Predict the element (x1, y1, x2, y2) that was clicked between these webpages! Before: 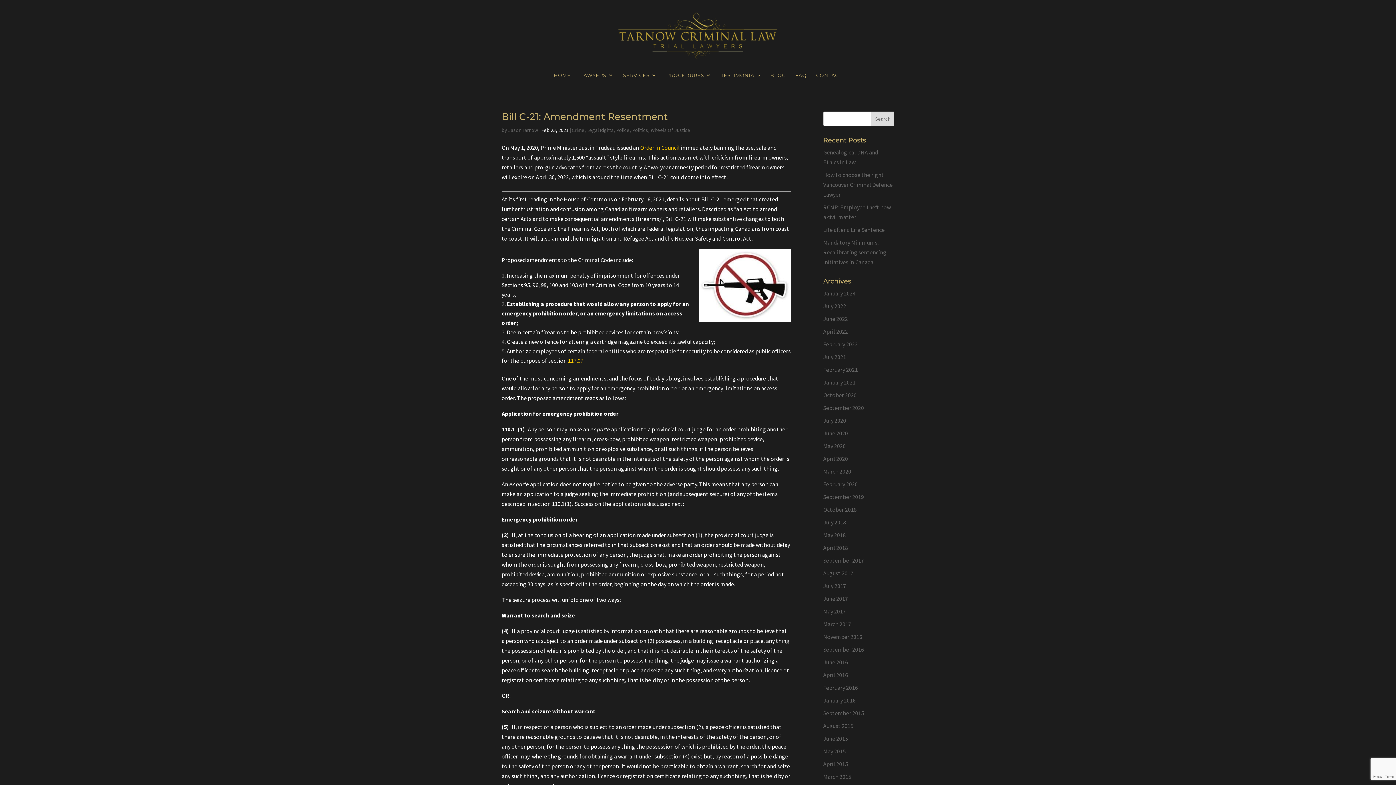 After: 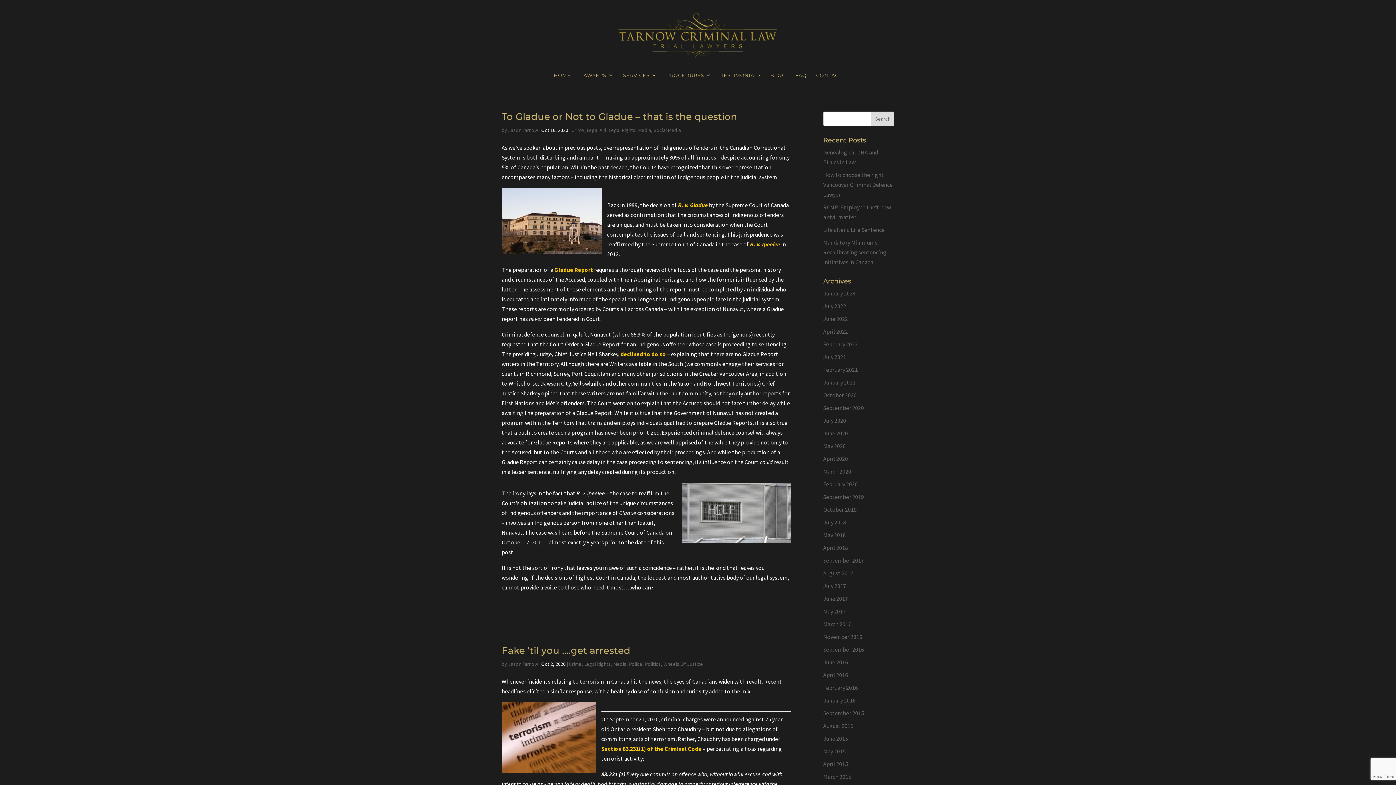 Action: bbox: (823, 391, 856, 398) label: October 2020